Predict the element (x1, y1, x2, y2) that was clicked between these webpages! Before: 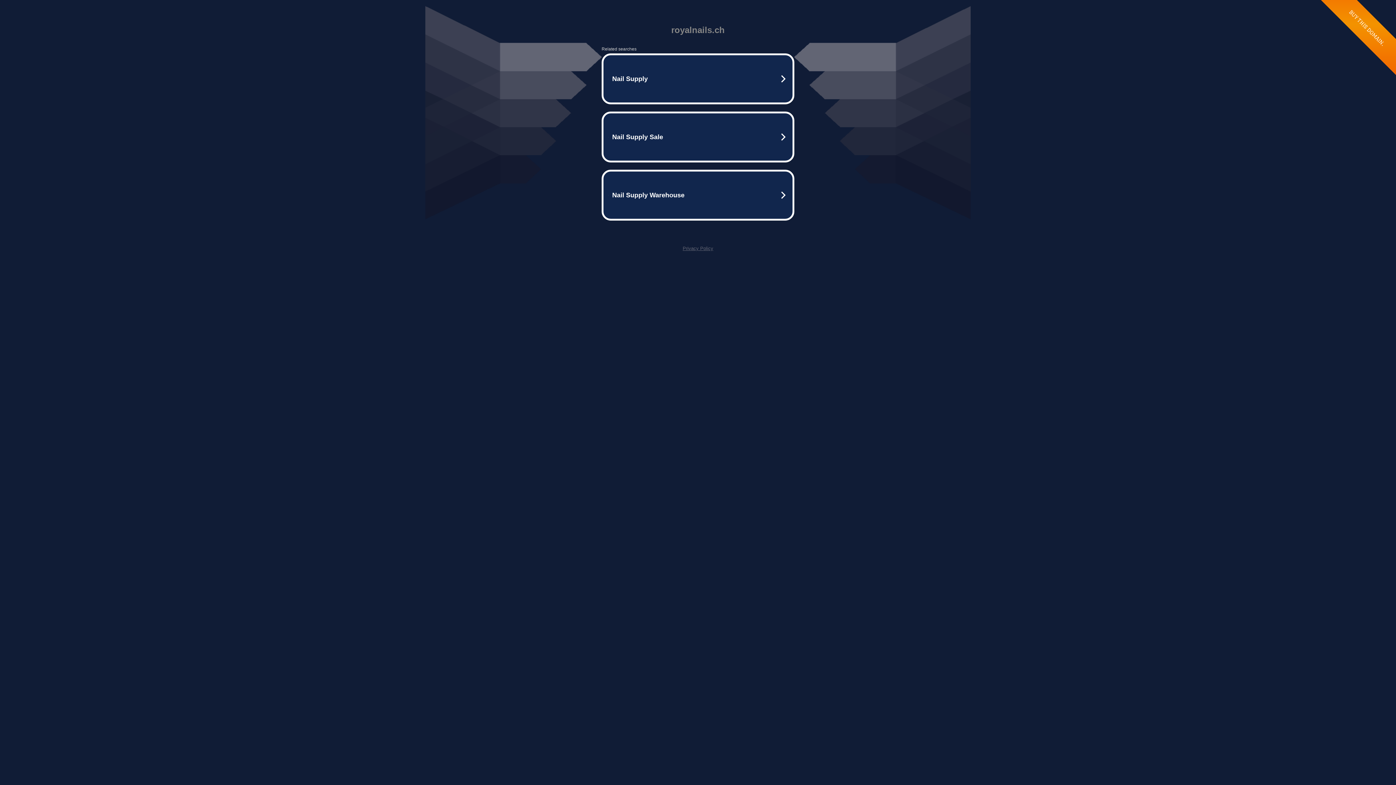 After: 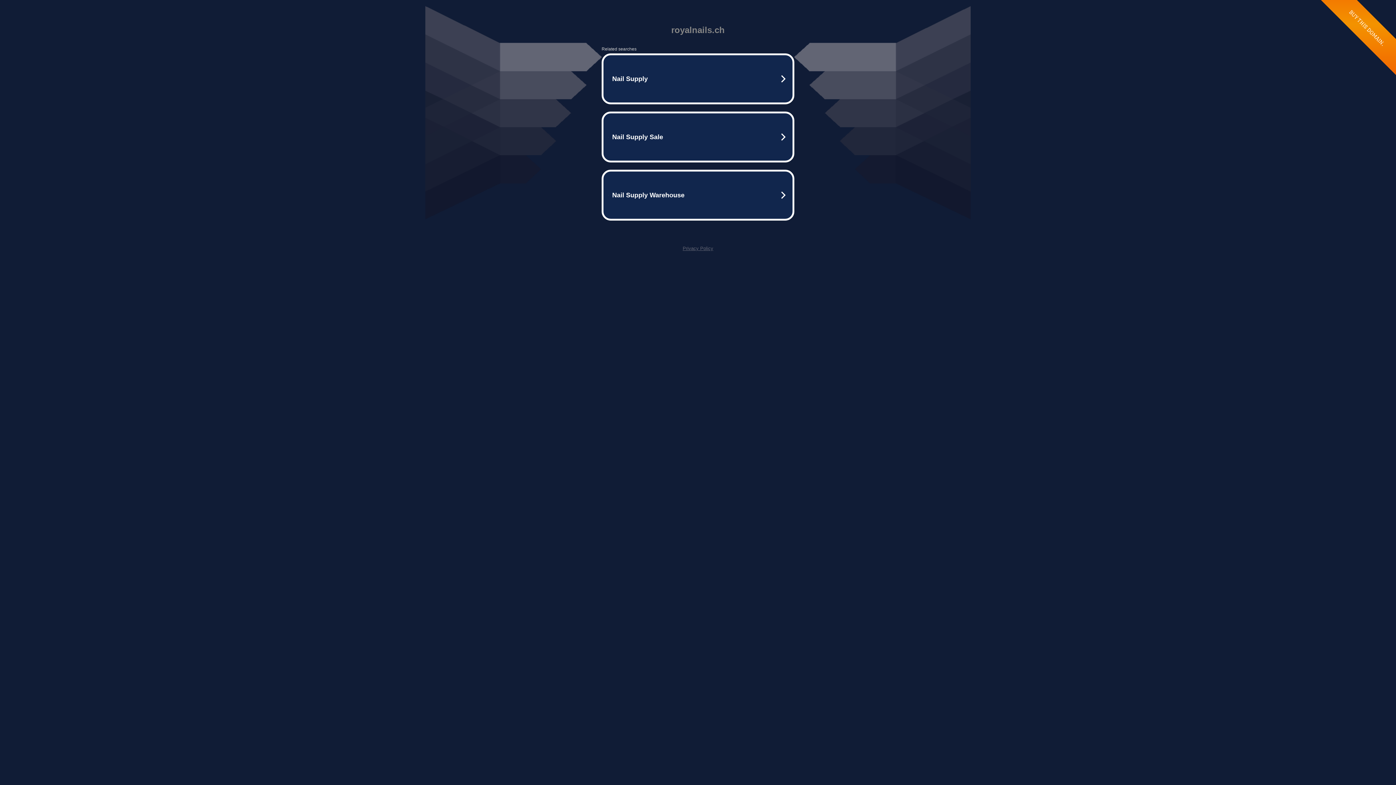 Action: label: Privacy Policy bbox: (682, 245, 713, 251)